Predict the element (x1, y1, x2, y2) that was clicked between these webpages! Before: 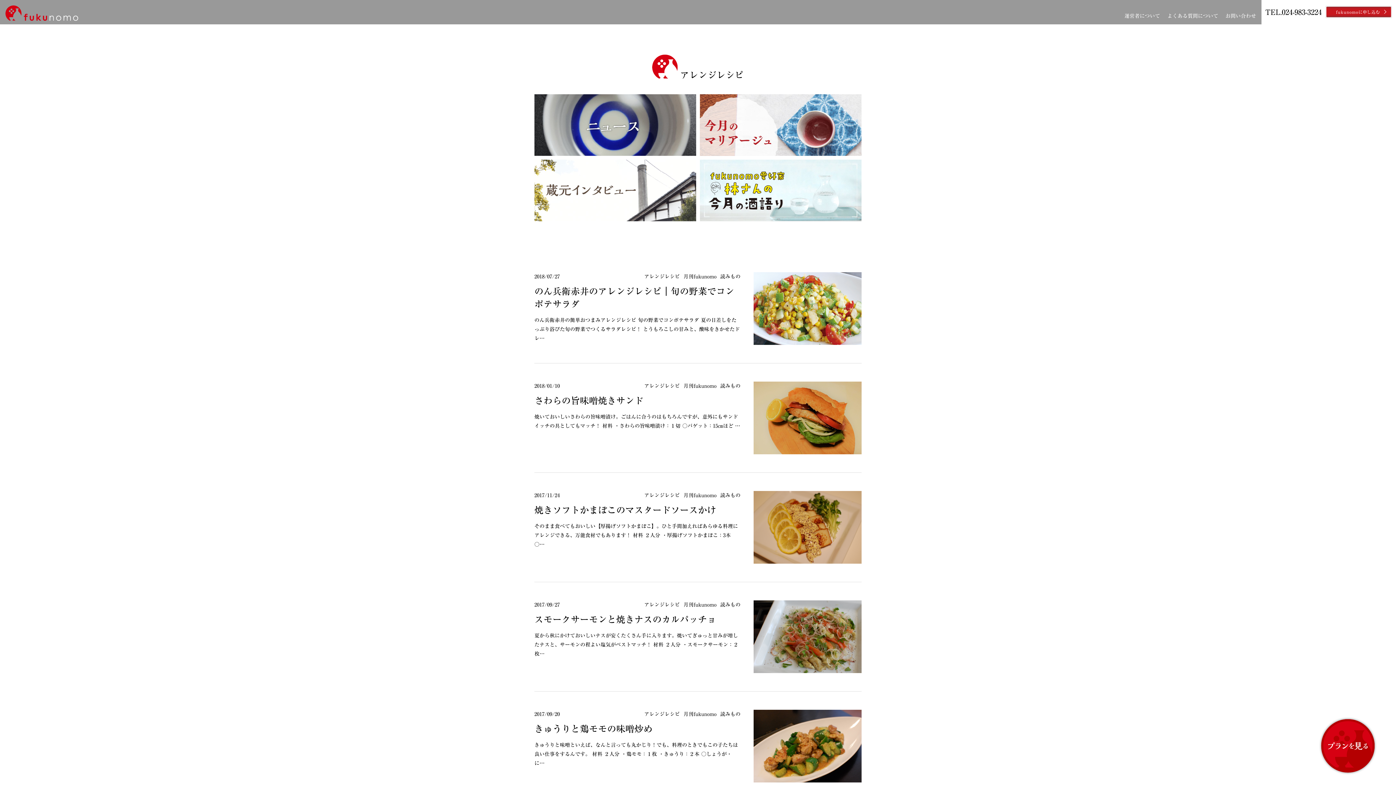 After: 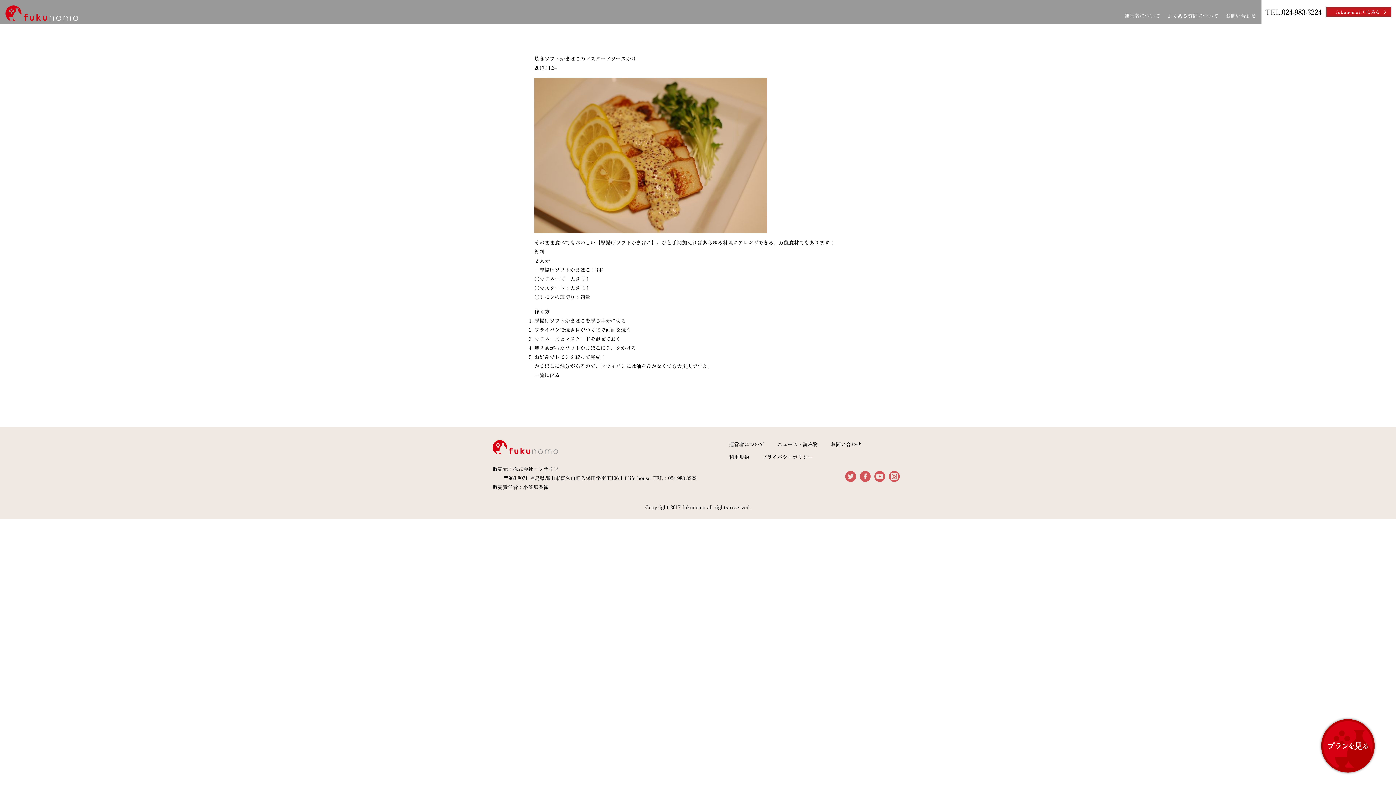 Action: bbox: (534, 473, 861, 582) label: 2017/11/24
アレンジレシピ
月刊fukunomo
読みもの
焼きソフトかまぼこのマスタードソースかけ
そのまま食べてもおいしい【厚揚げソフトかまぼこ】。ひと手間加えればあらゆる料理にアレンジできる、万能食材でもあります！ 材料 ２人分 ・厚揚げソフトかまぼこ：3本 ○…